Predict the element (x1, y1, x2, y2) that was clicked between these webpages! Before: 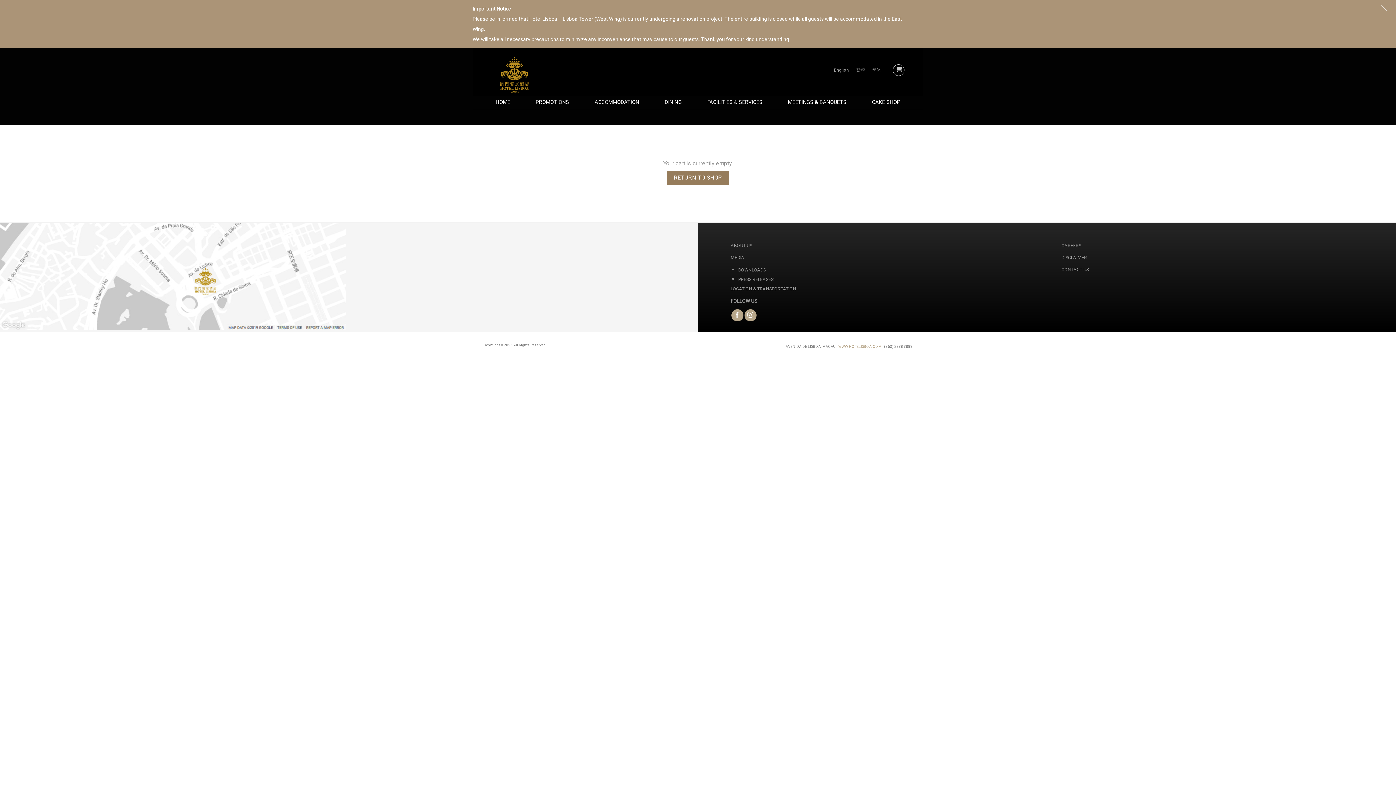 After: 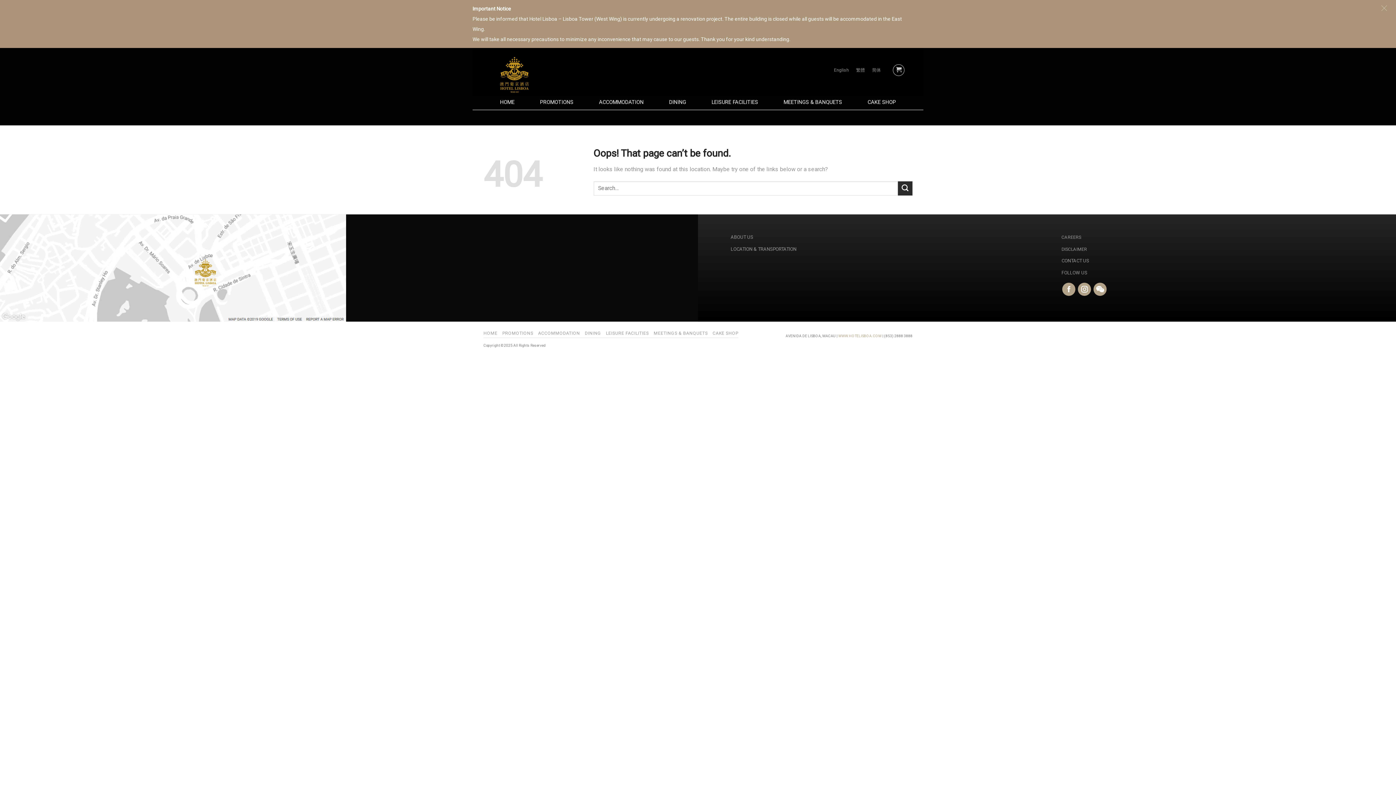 Action: bbox: (523, 95, 582, 109) label: PROMOTIONS